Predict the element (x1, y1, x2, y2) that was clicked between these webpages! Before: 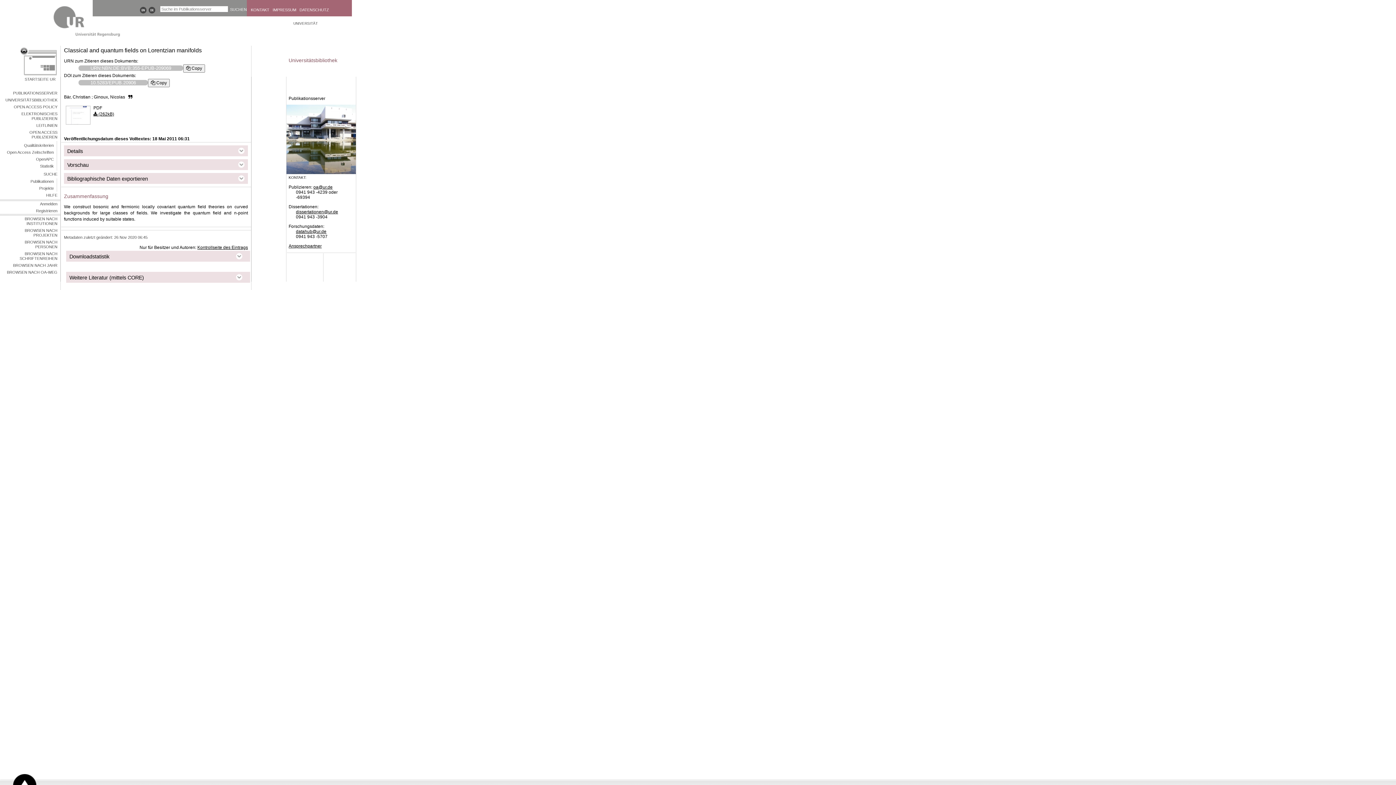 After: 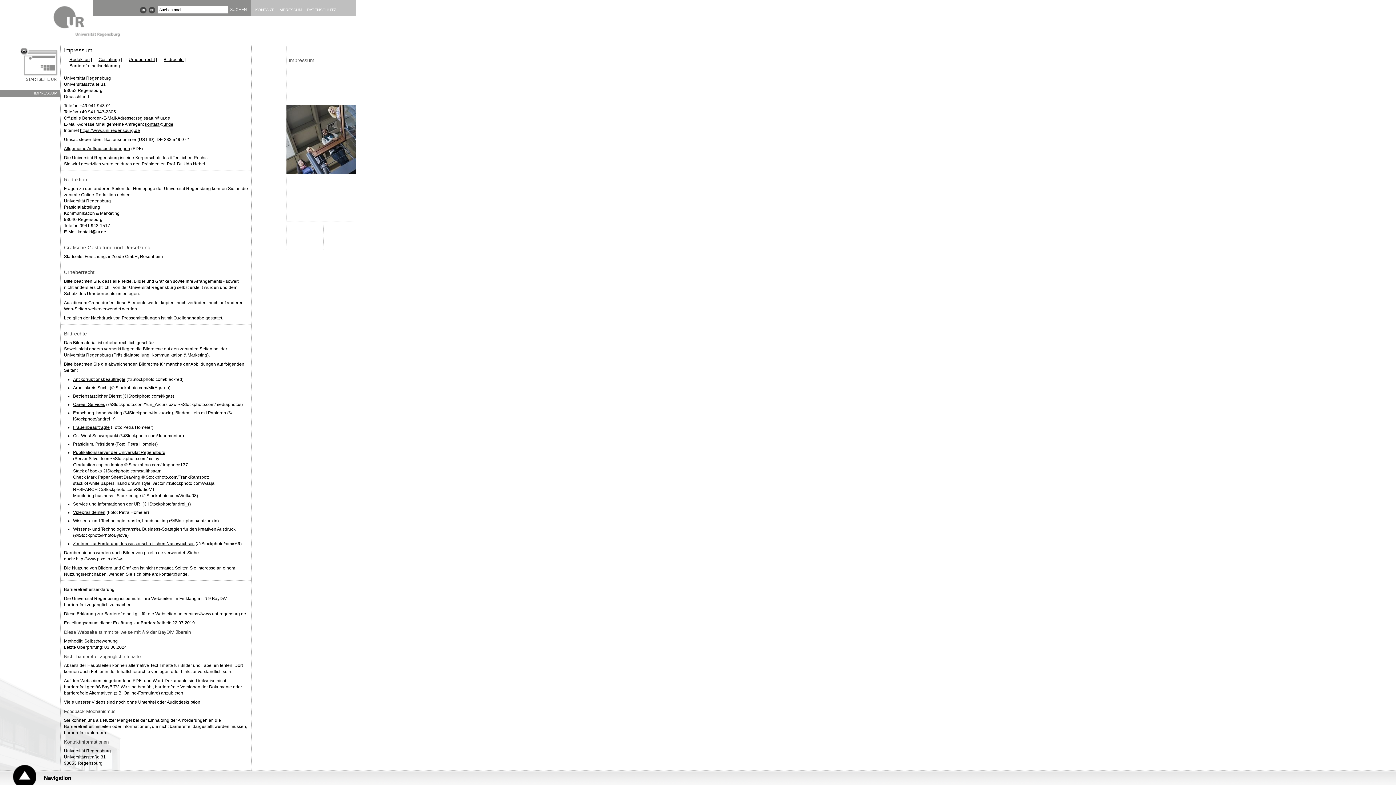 Action: bbox: (272, 7, 298, 12) label: IMPRESSUM